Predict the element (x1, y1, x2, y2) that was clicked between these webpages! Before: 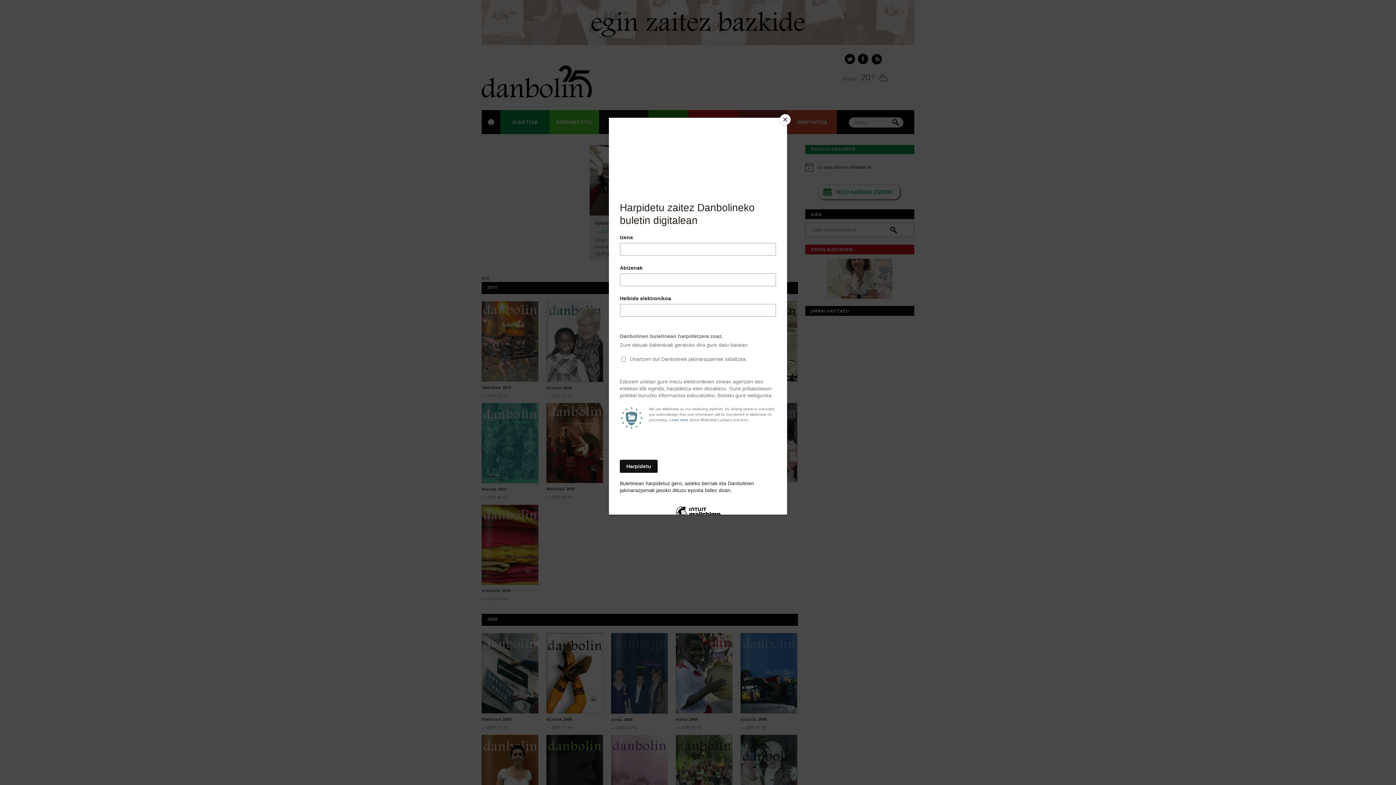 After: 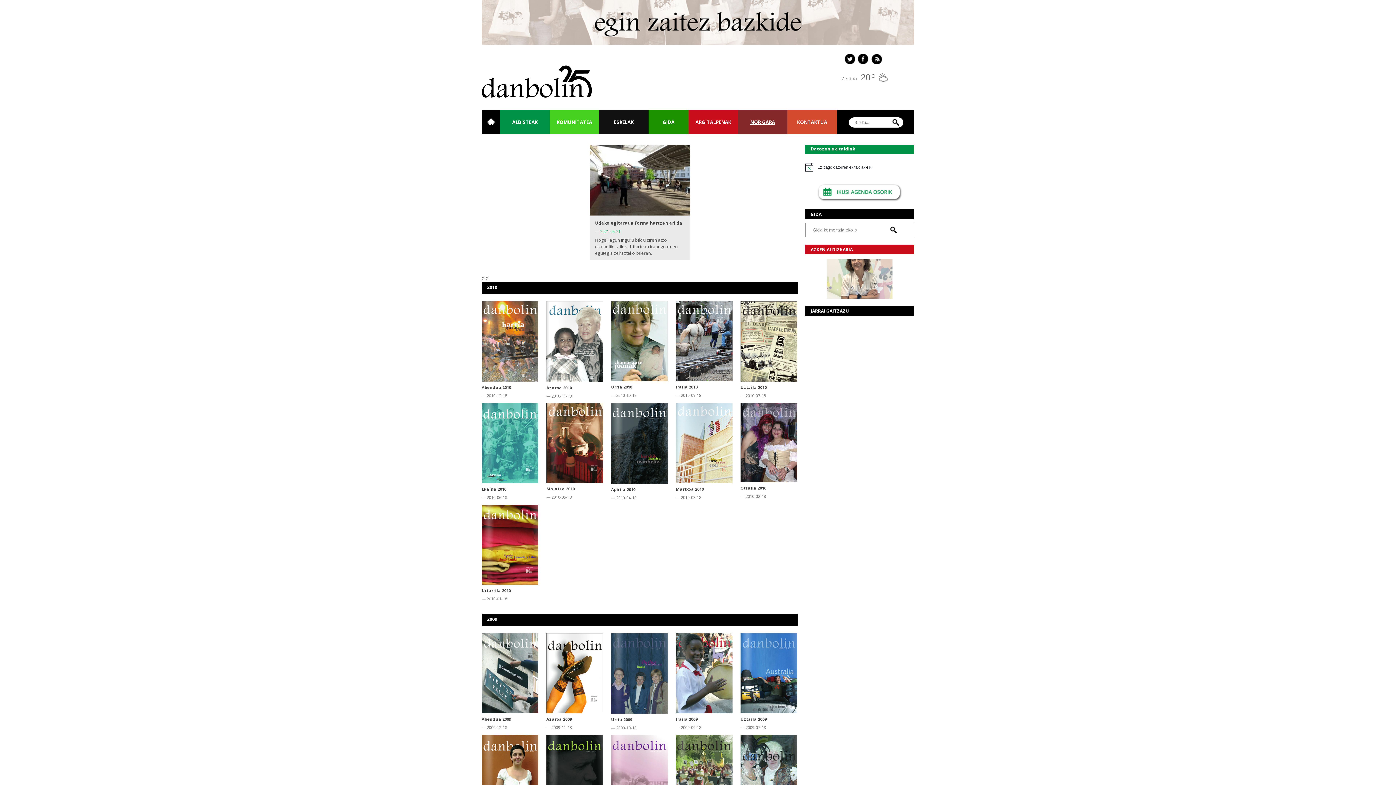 Action: label: Close bbox: (780, 114, 790, 125)